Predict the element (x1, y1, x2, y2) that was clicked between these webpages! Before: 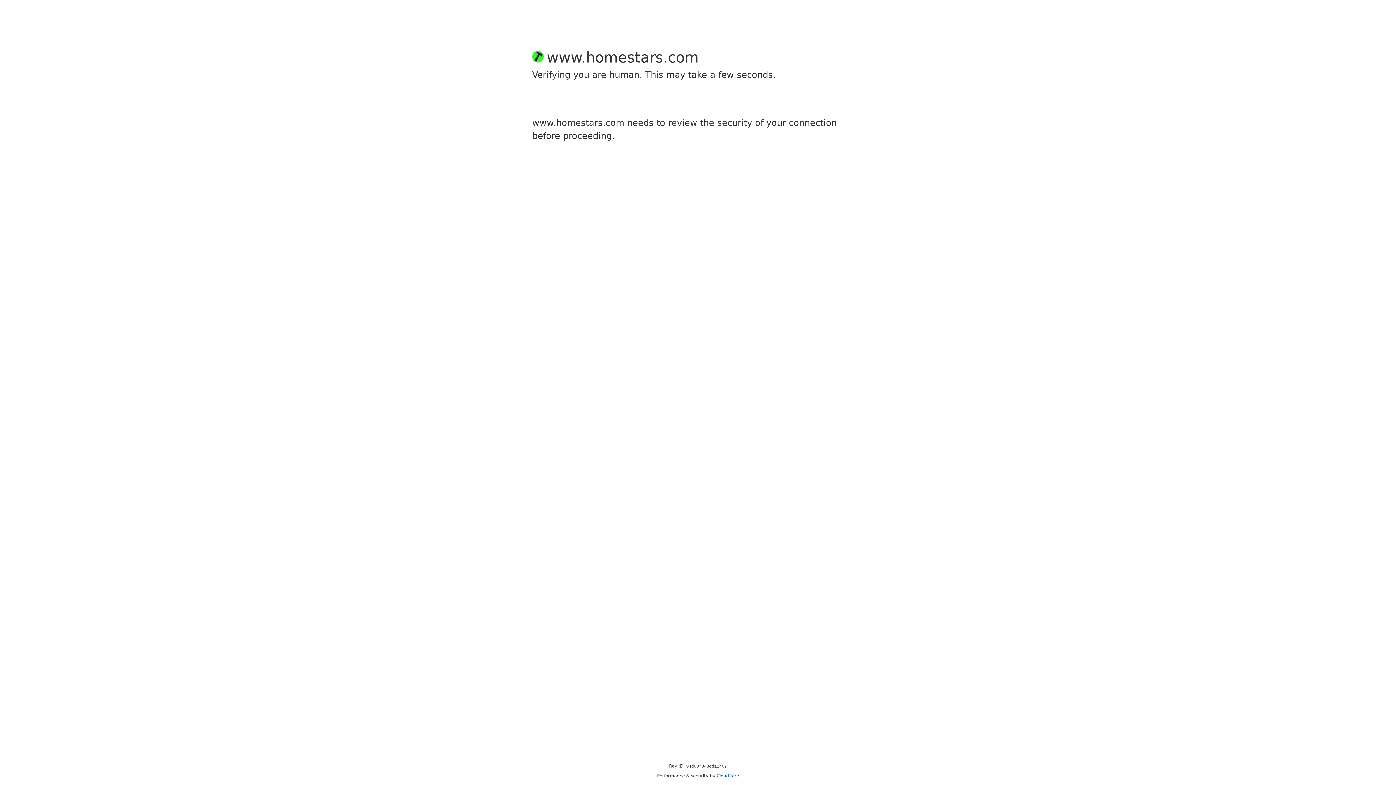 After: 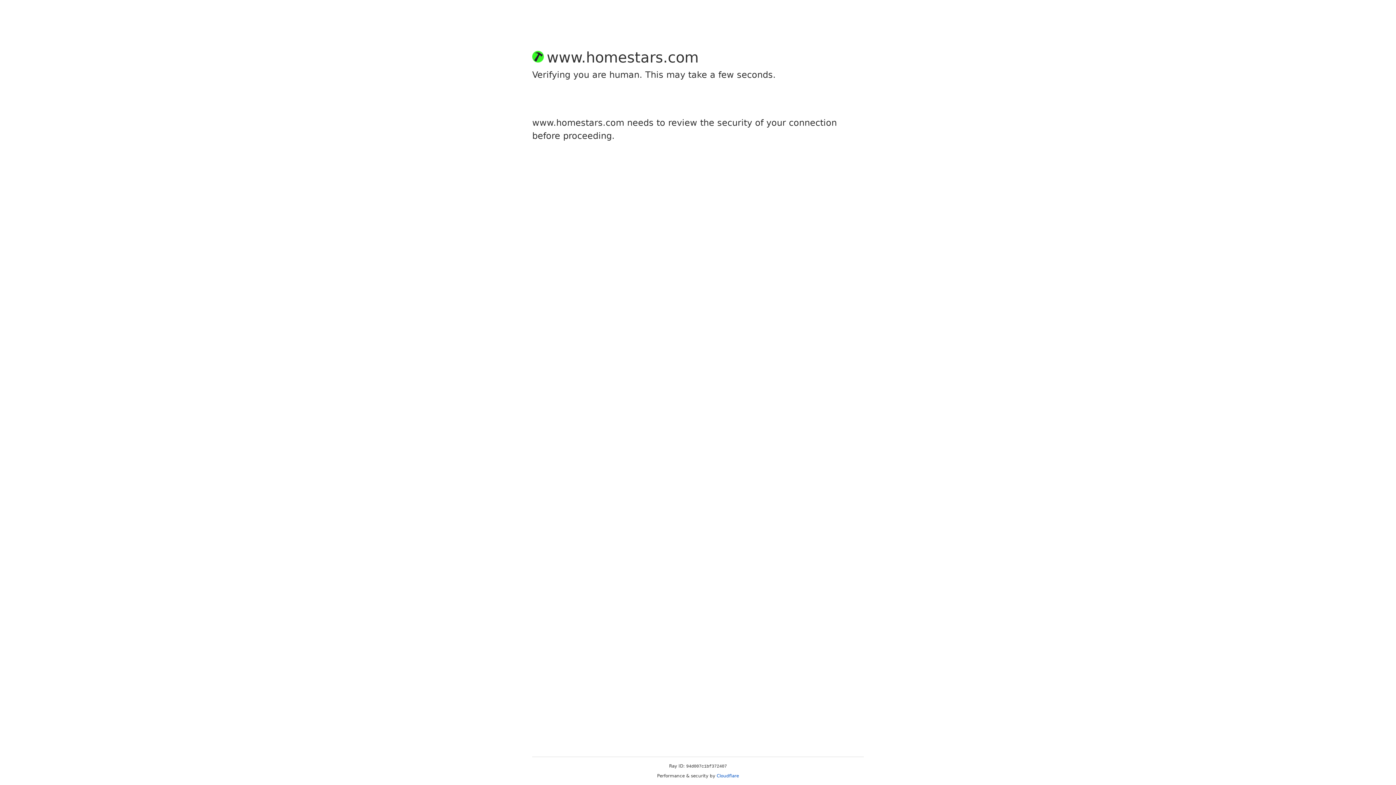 Action: bbox: (716, 773, 739, 778) label: Cloudflare